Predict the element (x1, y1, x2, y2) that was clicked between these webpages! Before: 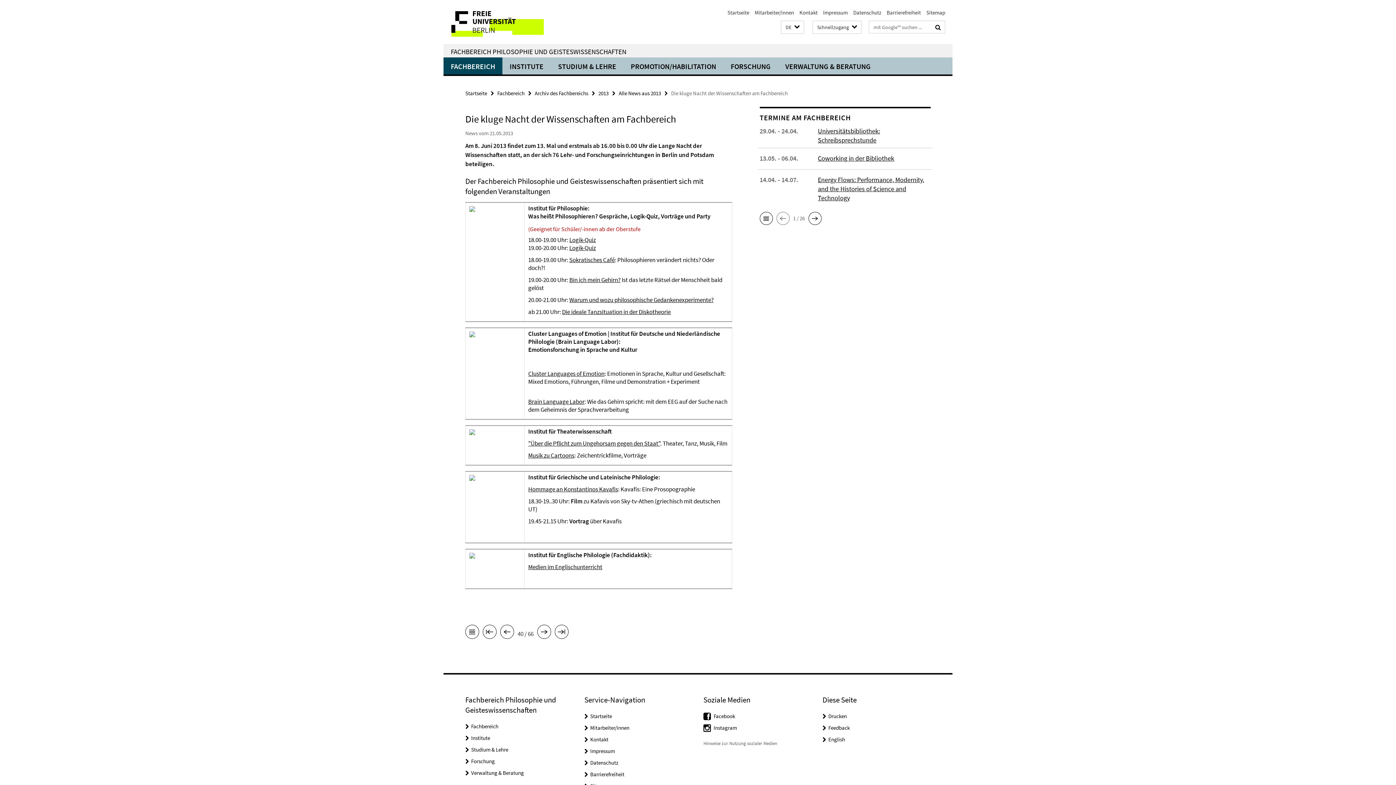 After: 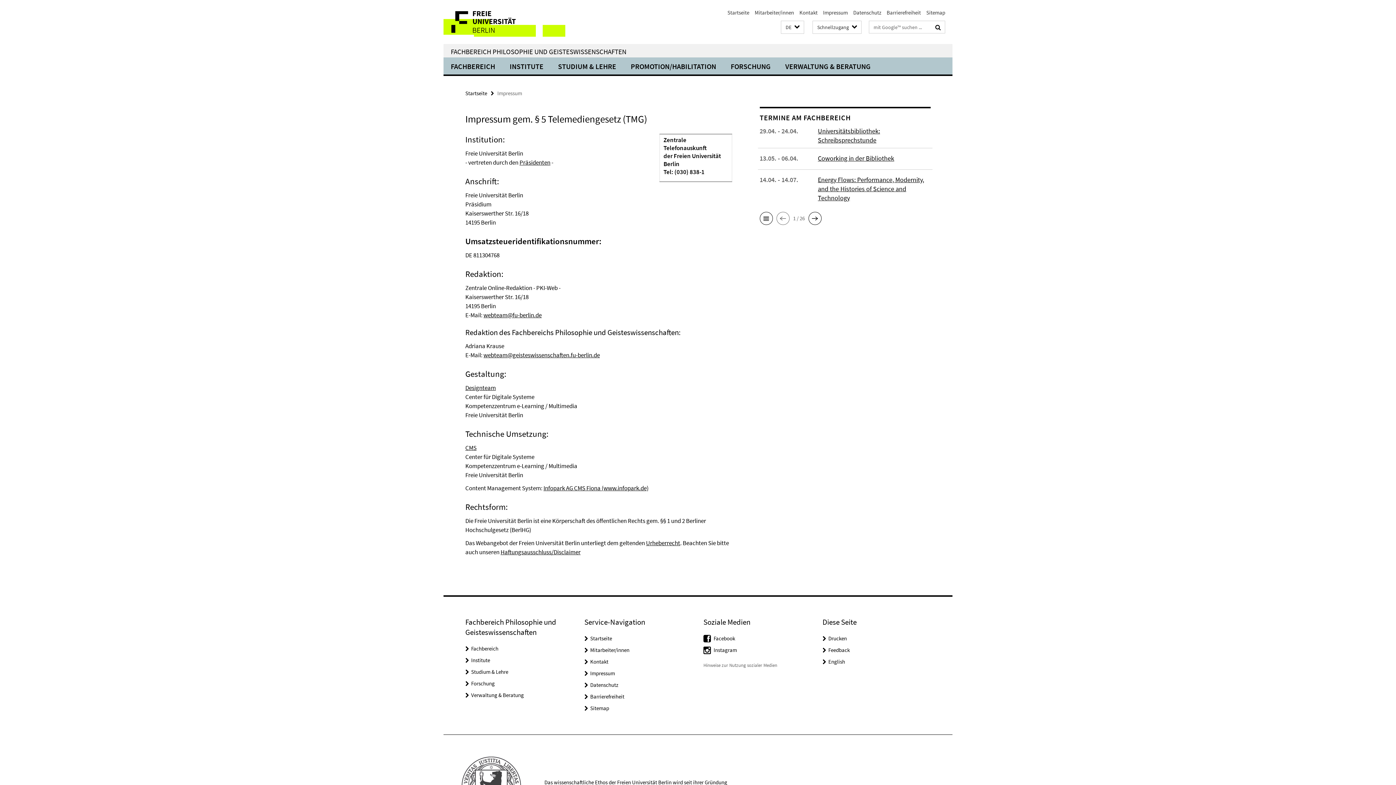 Action: bbox: (590, 748, 615, 755) label: Impressum